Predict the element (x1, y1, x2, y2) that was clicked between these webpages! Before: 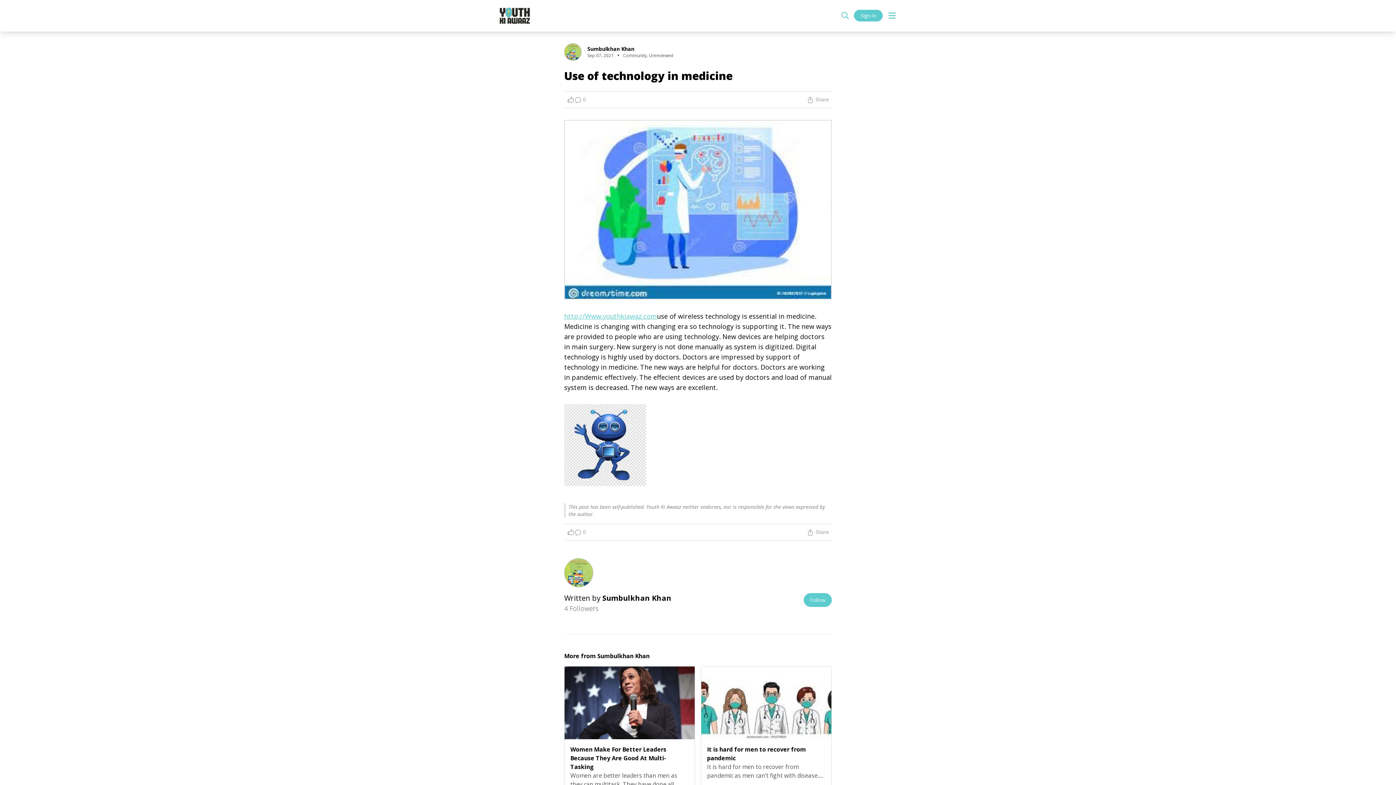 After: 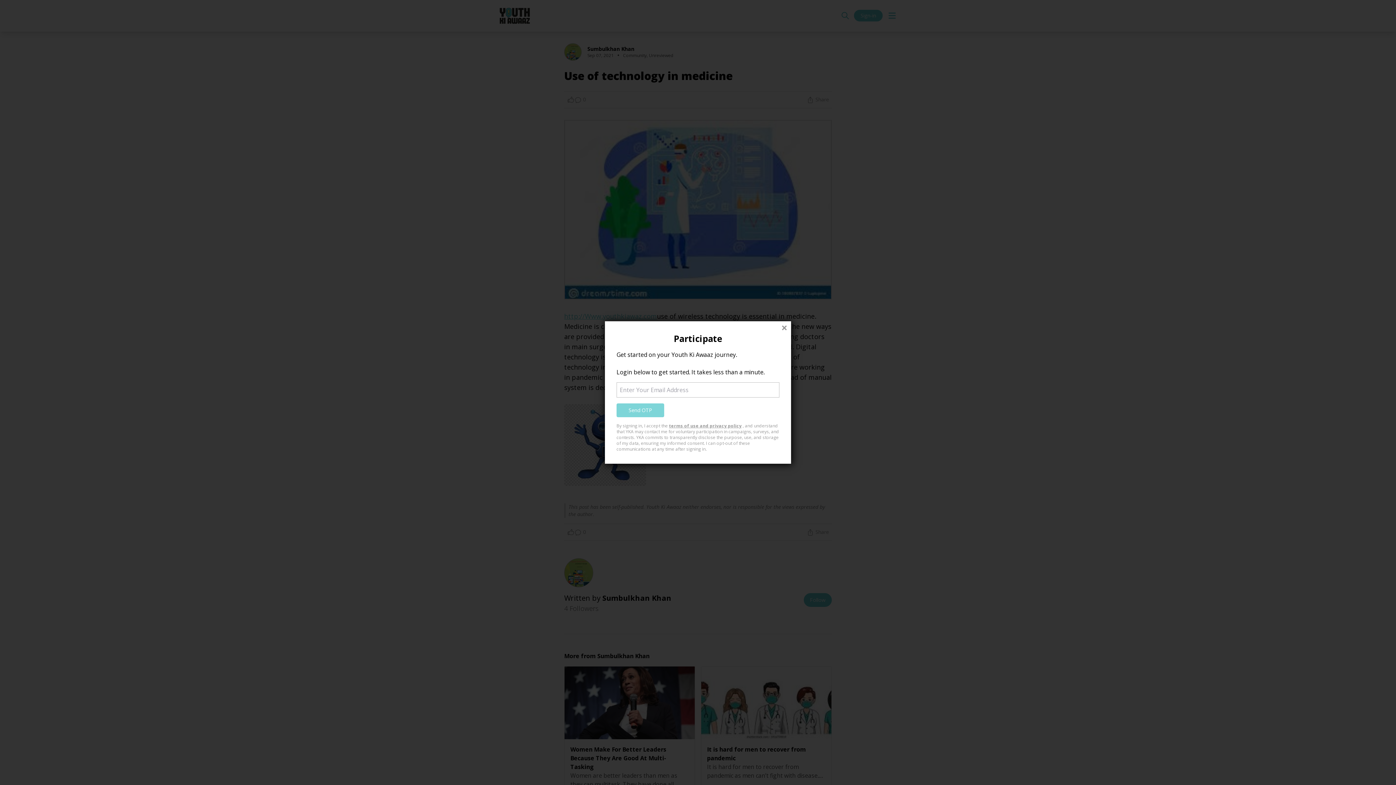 Action: label: Sign-in bbox: (854, 9, 882, 21)